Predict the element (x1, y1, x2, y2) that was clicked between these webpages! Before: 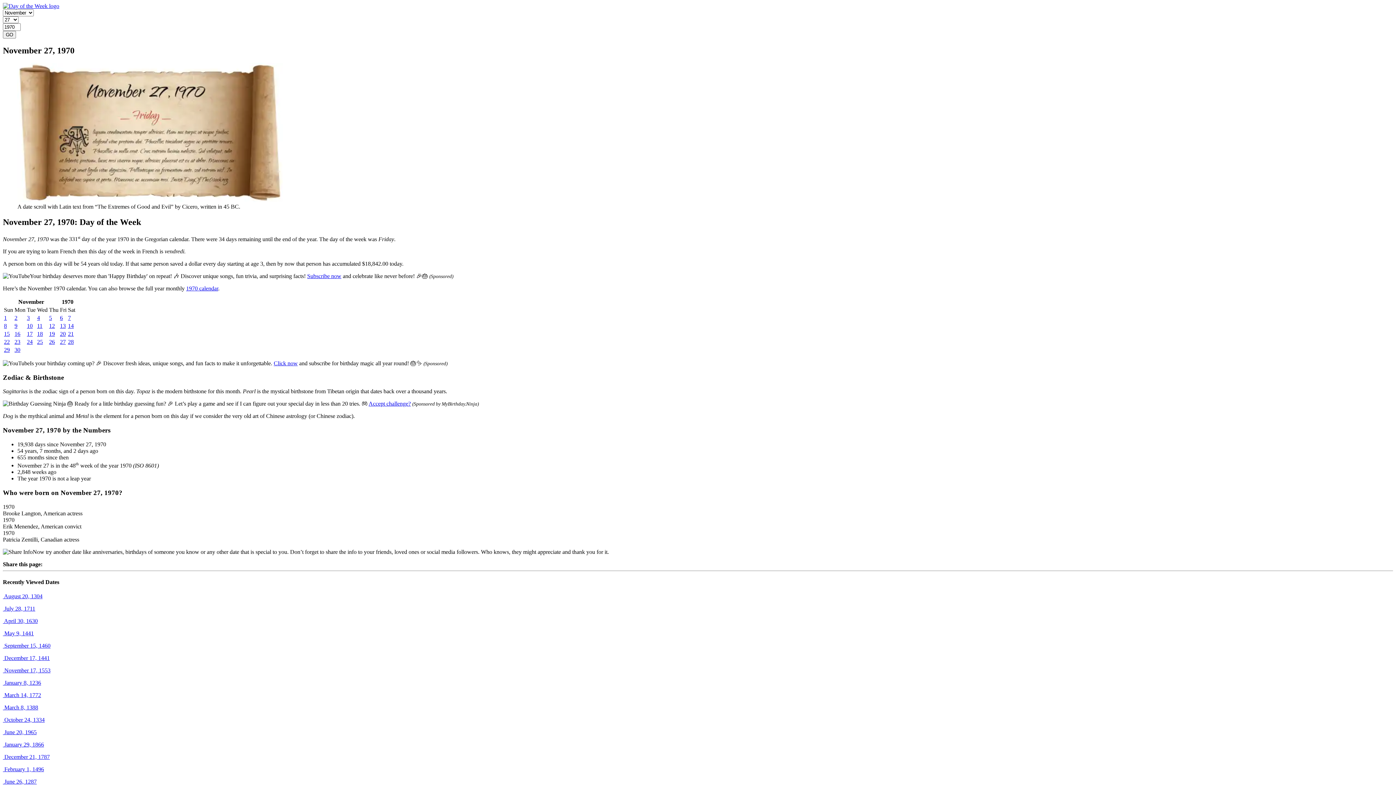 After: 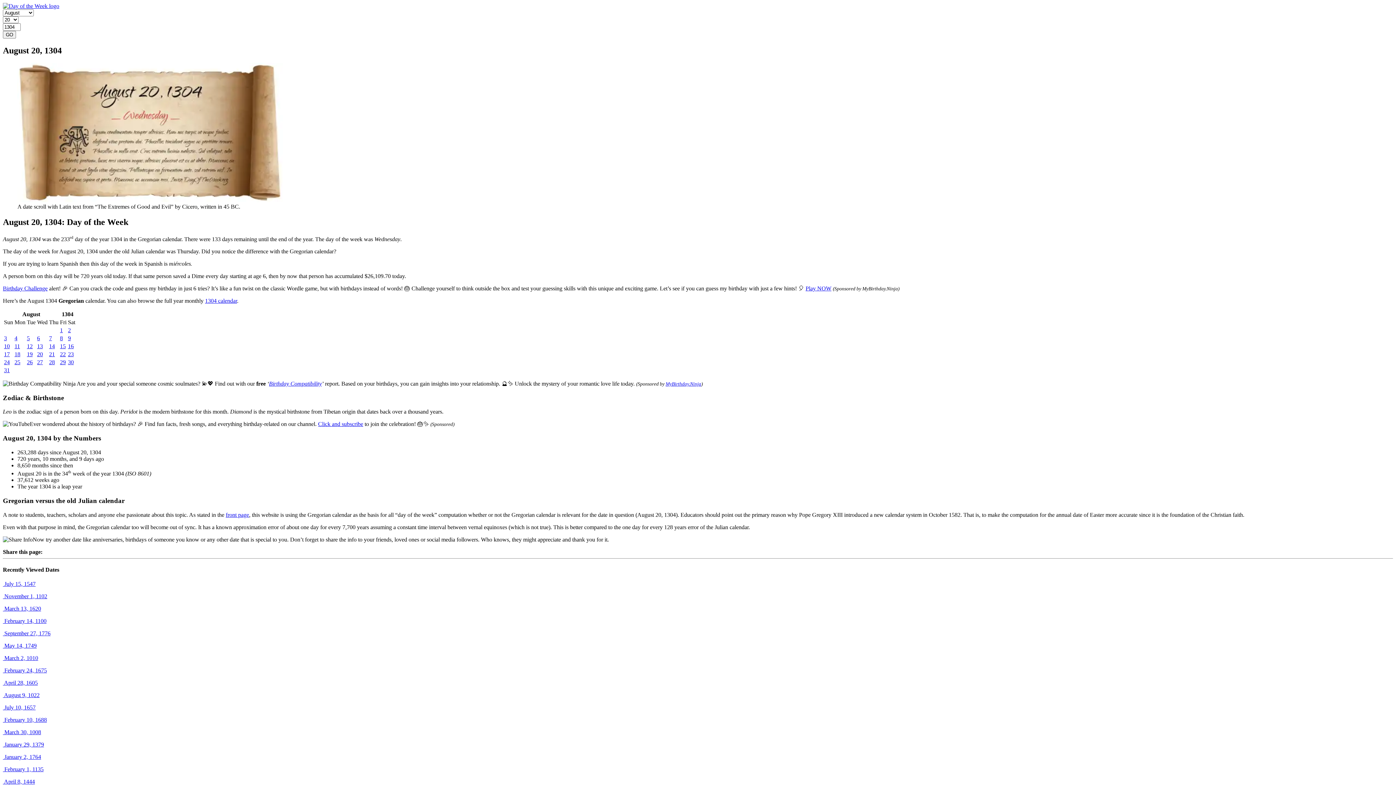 Action: label:  August 20, 1304 bbox: (2, 593, 42, 599)